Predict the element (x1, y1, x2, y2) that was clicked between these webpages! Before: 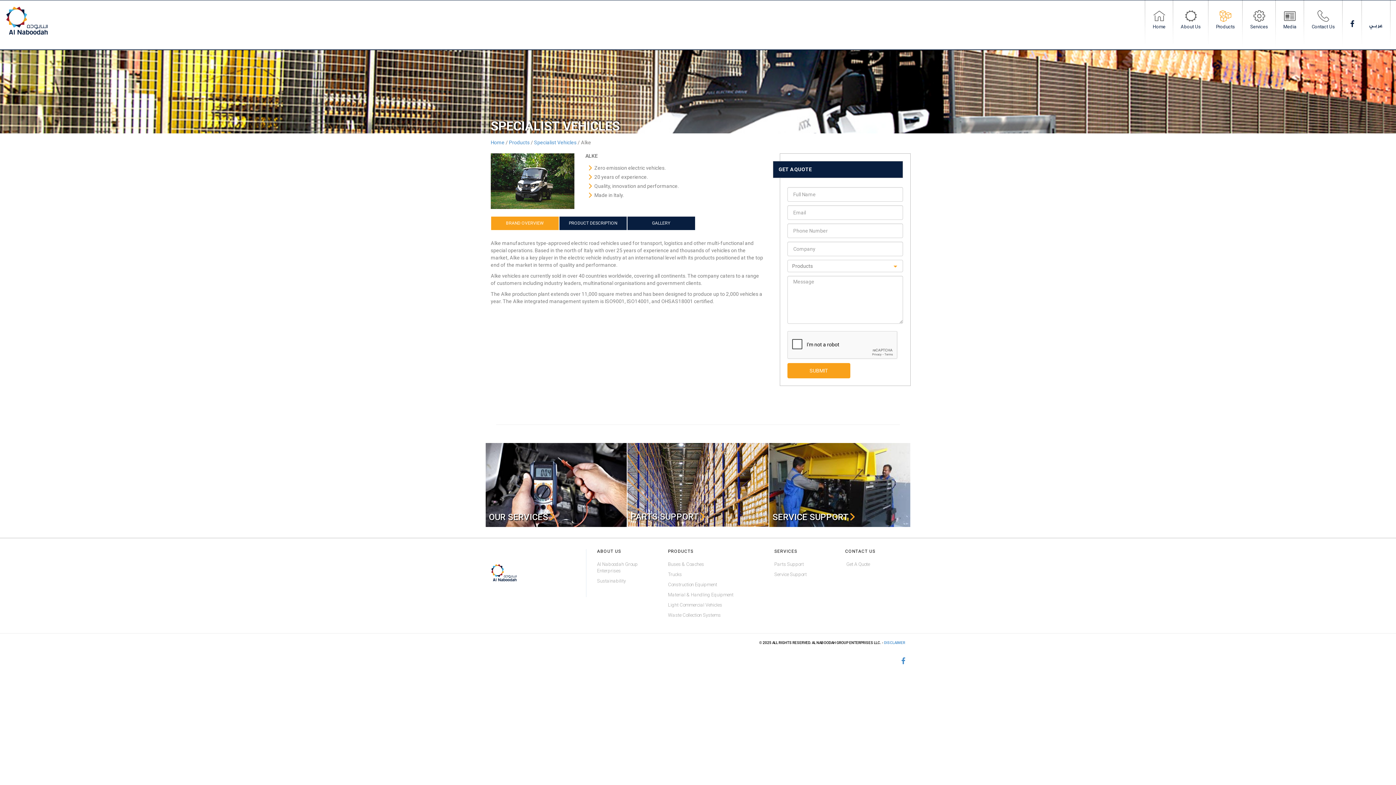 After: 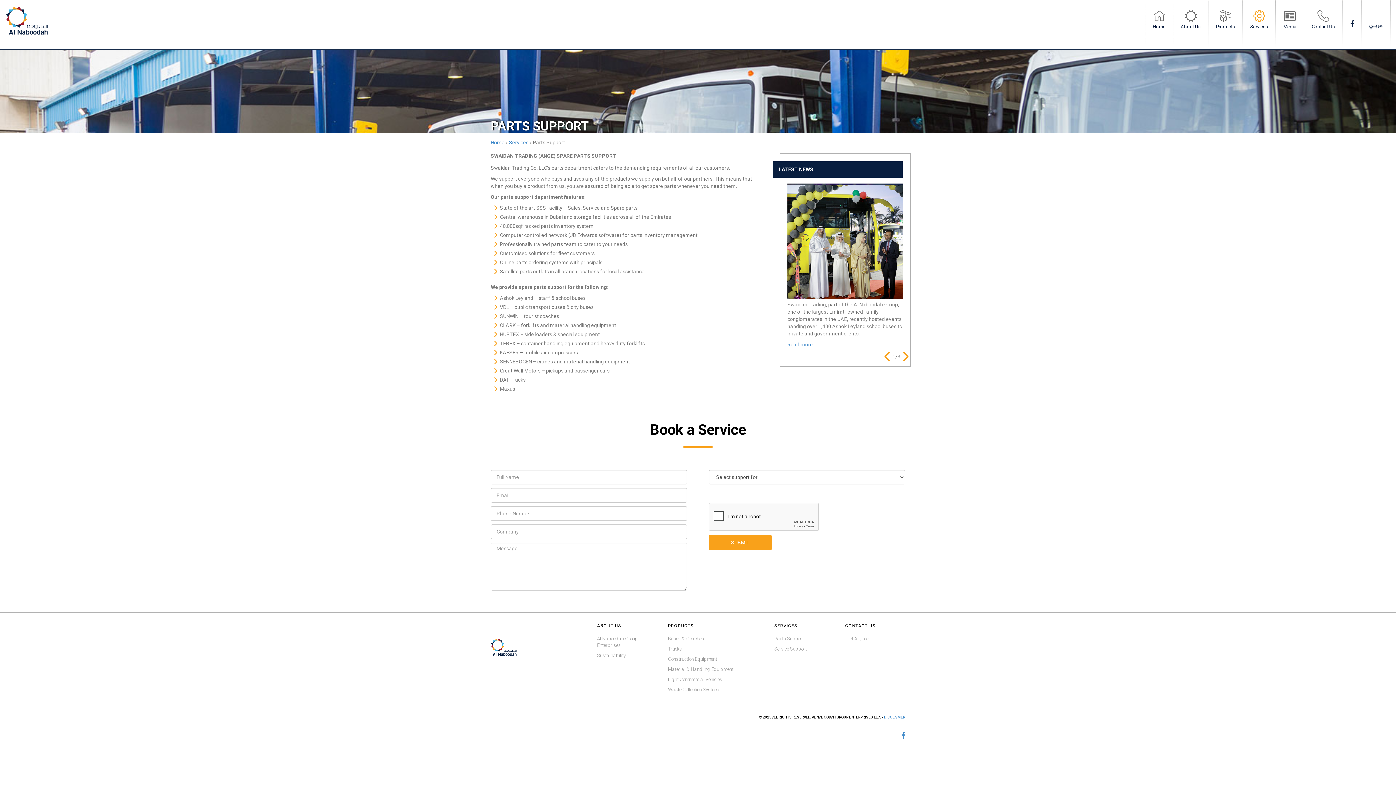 Action: bbox: (774, 561, 804, 567) label: Parts Support